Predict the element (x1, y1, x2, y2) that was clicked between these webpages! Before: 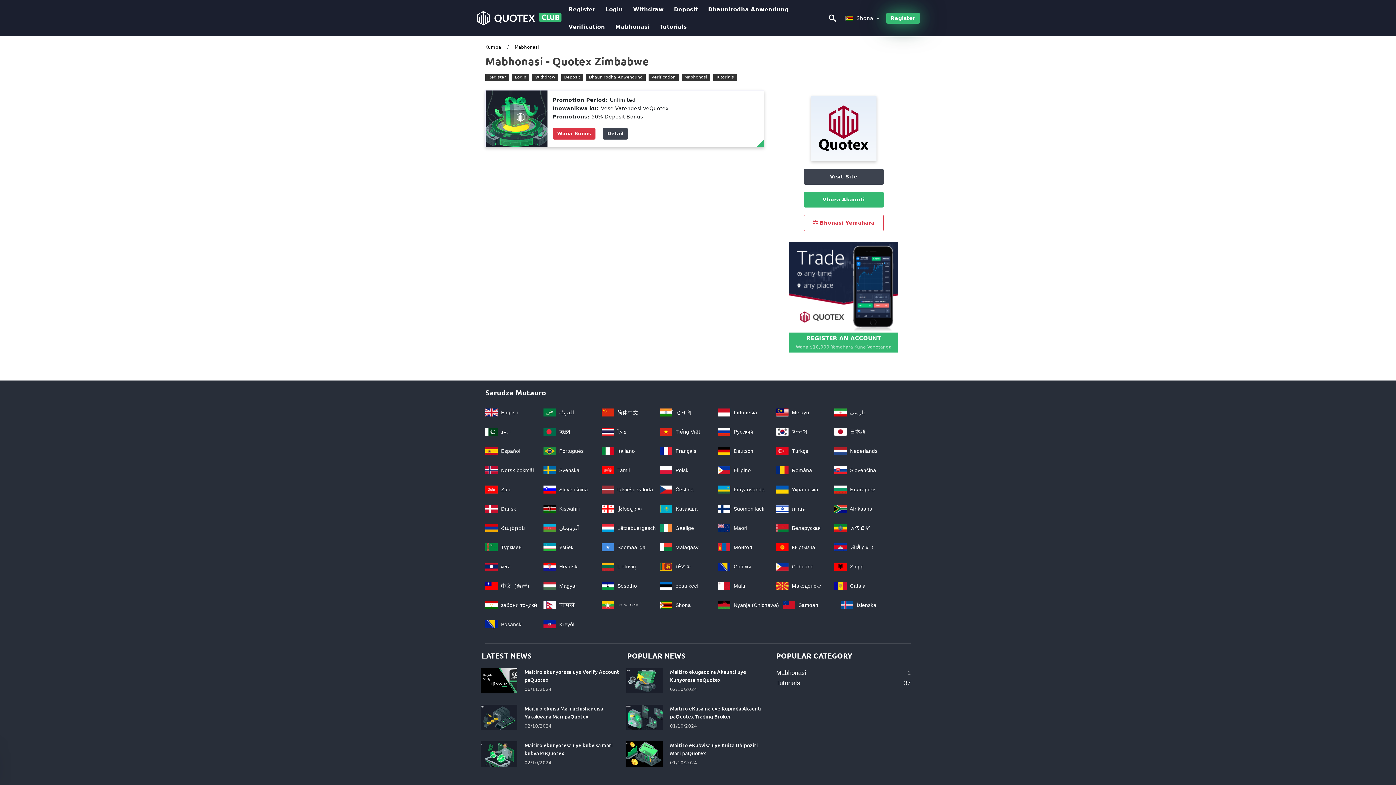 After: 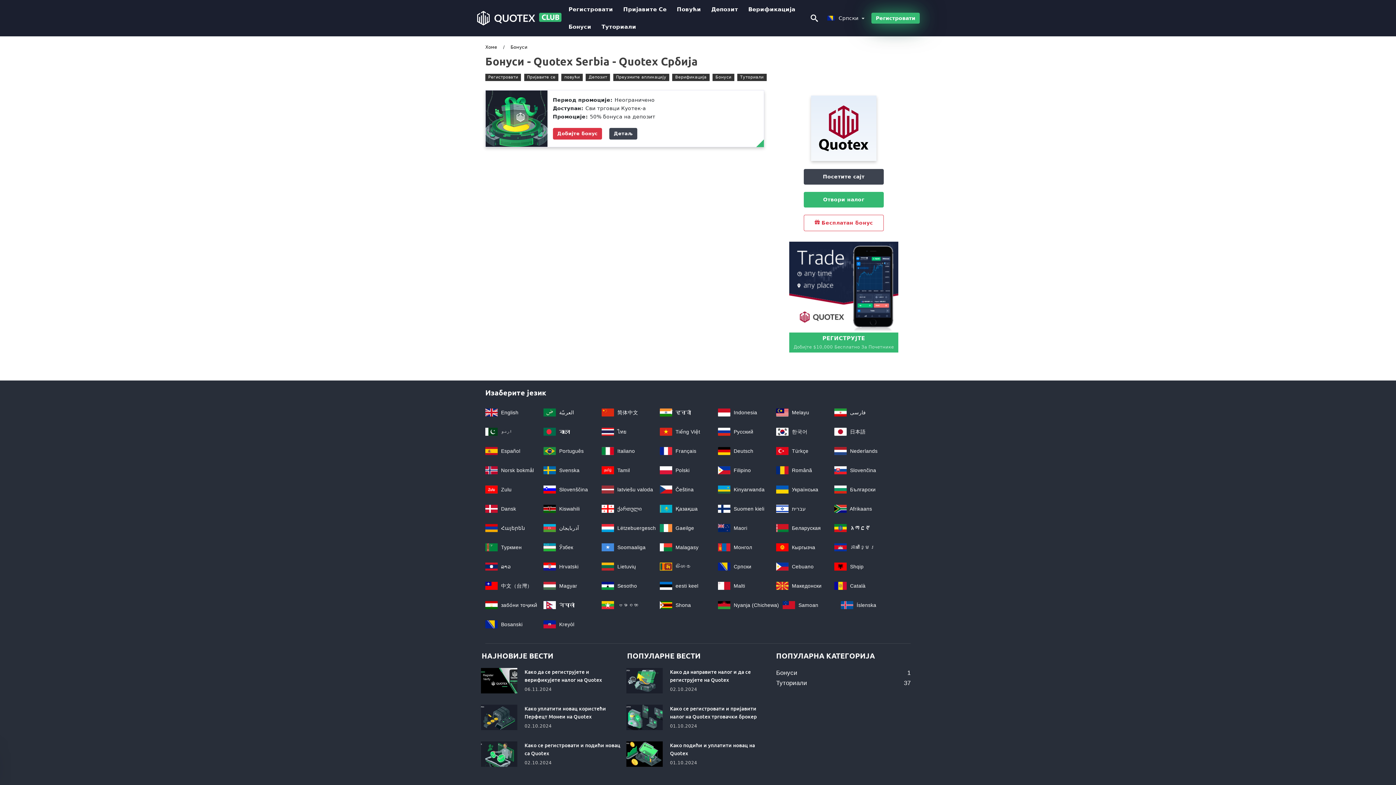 Action: label:  Српски bbox: (718, 564, 751, 569)